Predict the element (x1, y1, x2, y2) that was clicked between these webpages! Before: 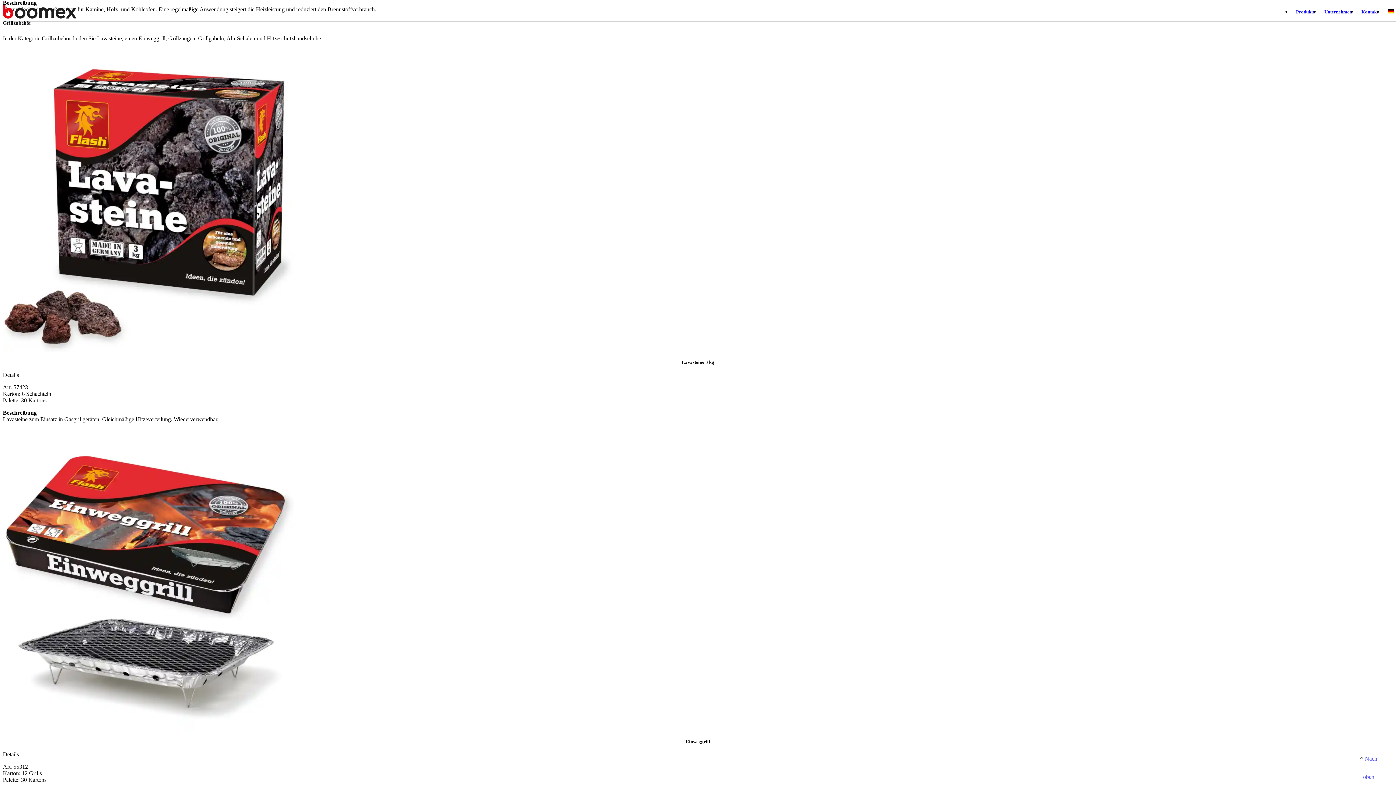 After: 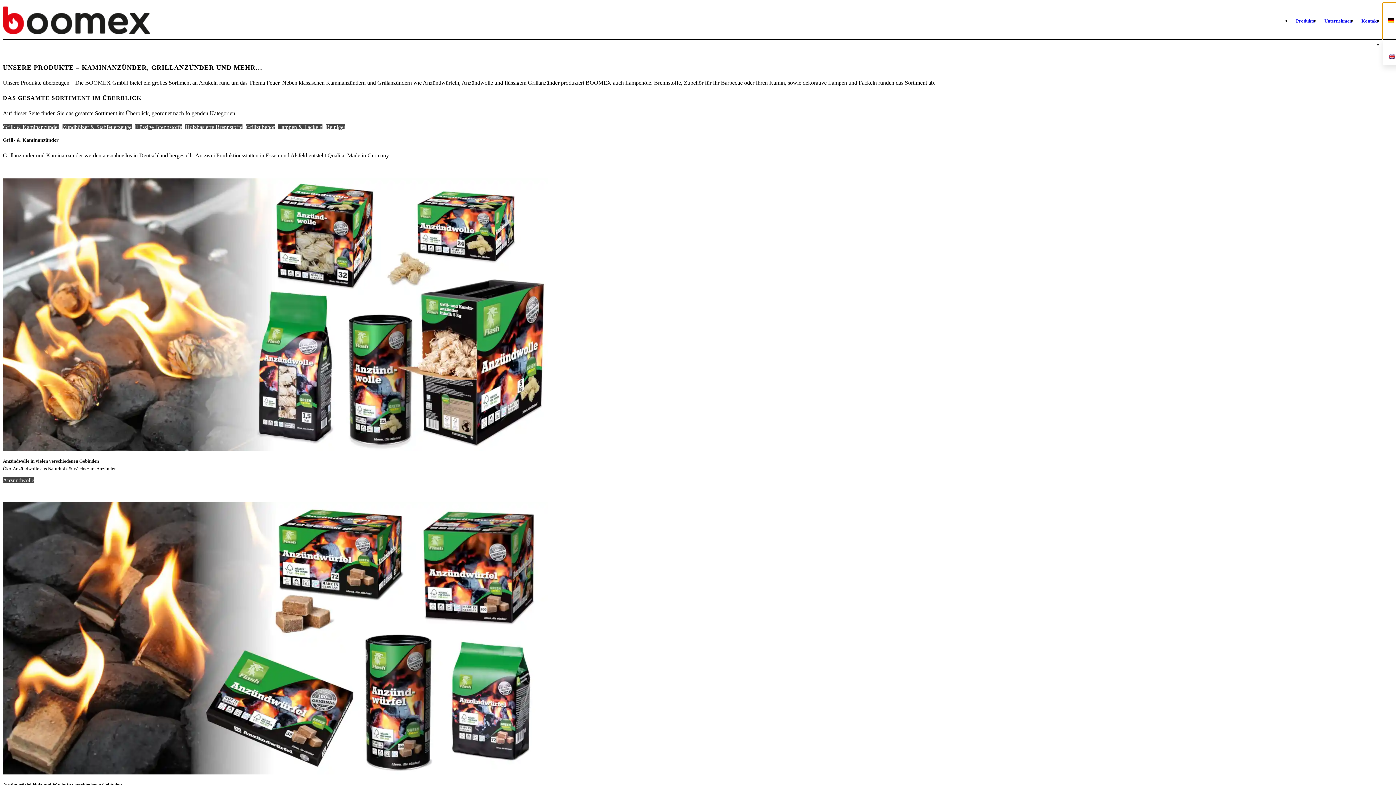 Action: bbox: (1383, 2, 1399, 21)